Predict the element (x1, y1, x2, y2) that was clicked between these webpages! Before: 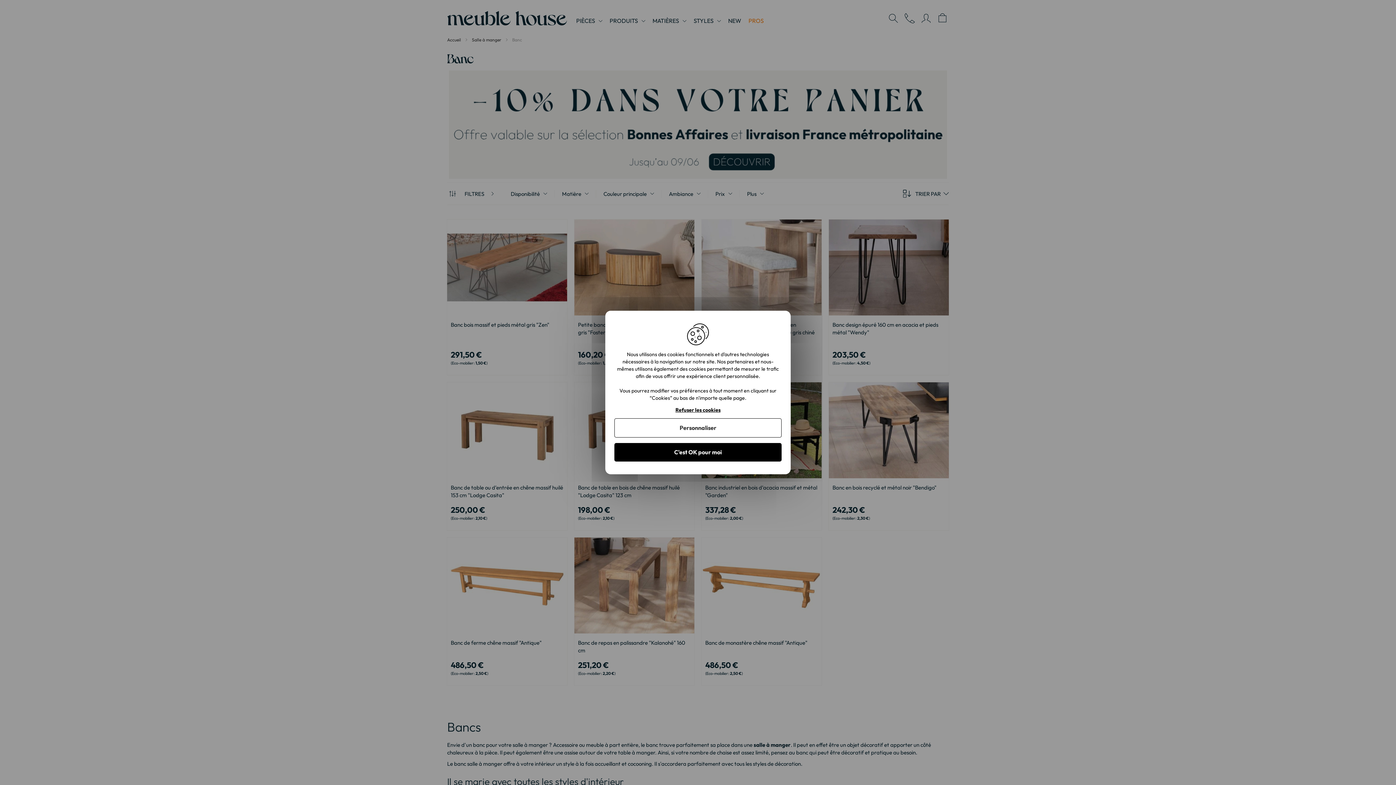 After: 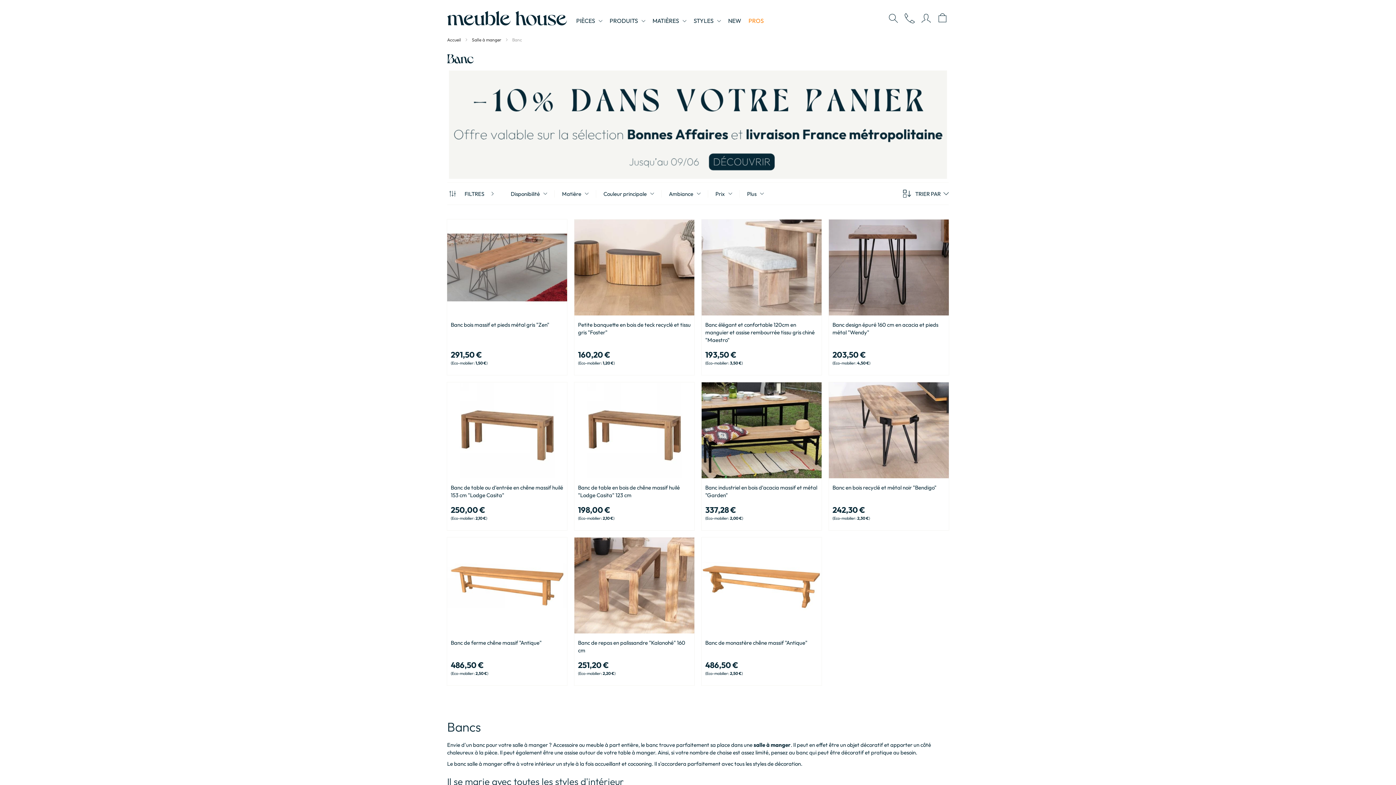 Action: bbox: (675, 407, 720, 413) label: Refuser les cookies